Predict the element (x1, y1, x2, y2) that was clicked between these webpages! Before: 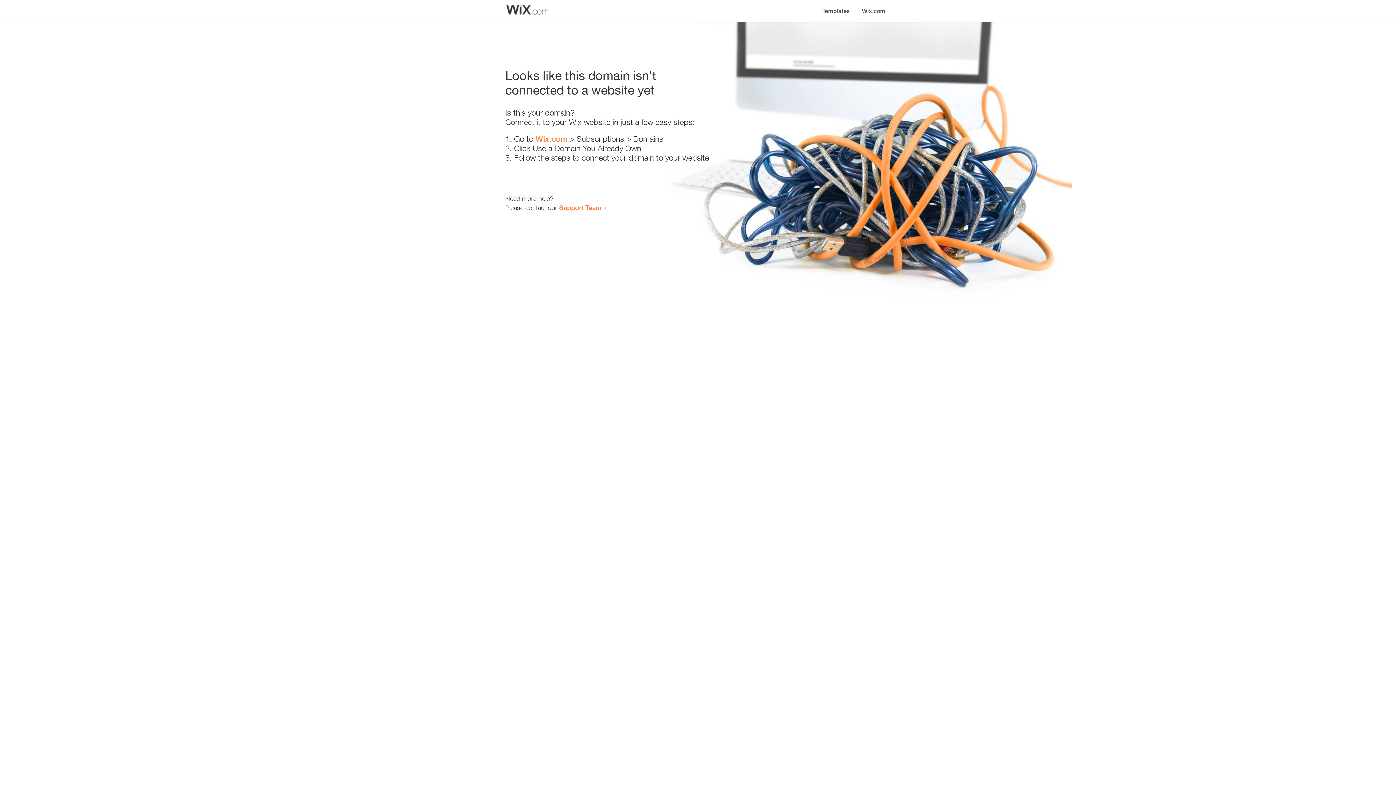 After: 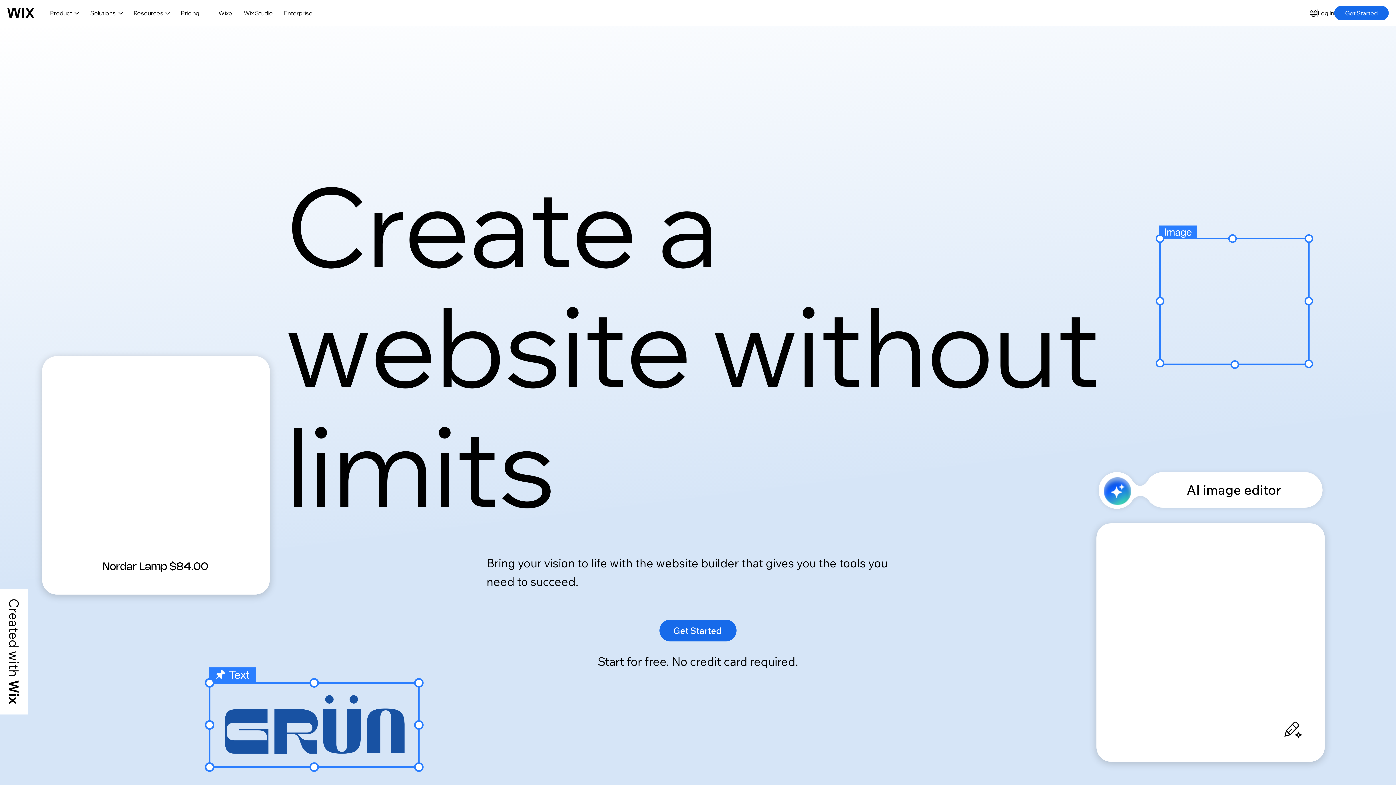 Action: bbox: (856, 0, 890, 14) label: Wix.com